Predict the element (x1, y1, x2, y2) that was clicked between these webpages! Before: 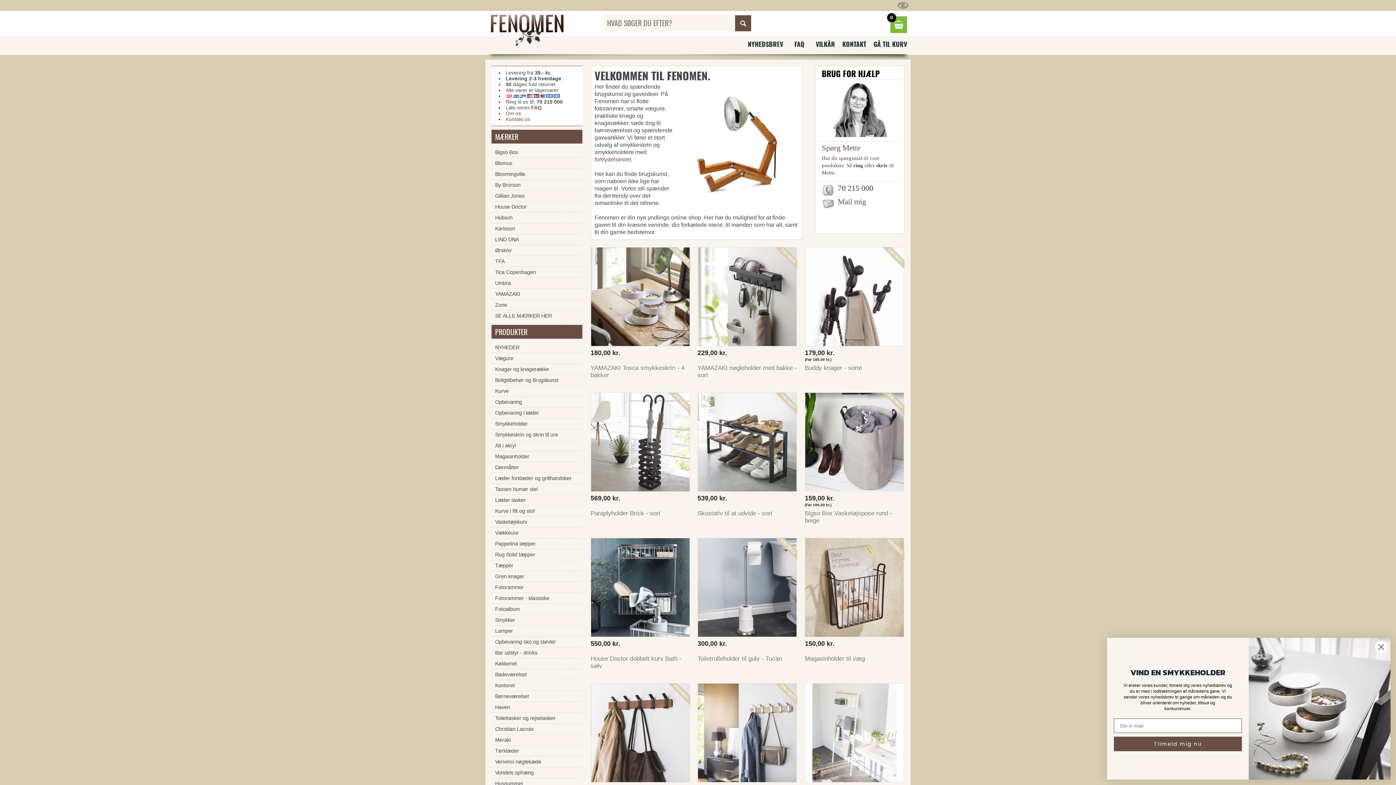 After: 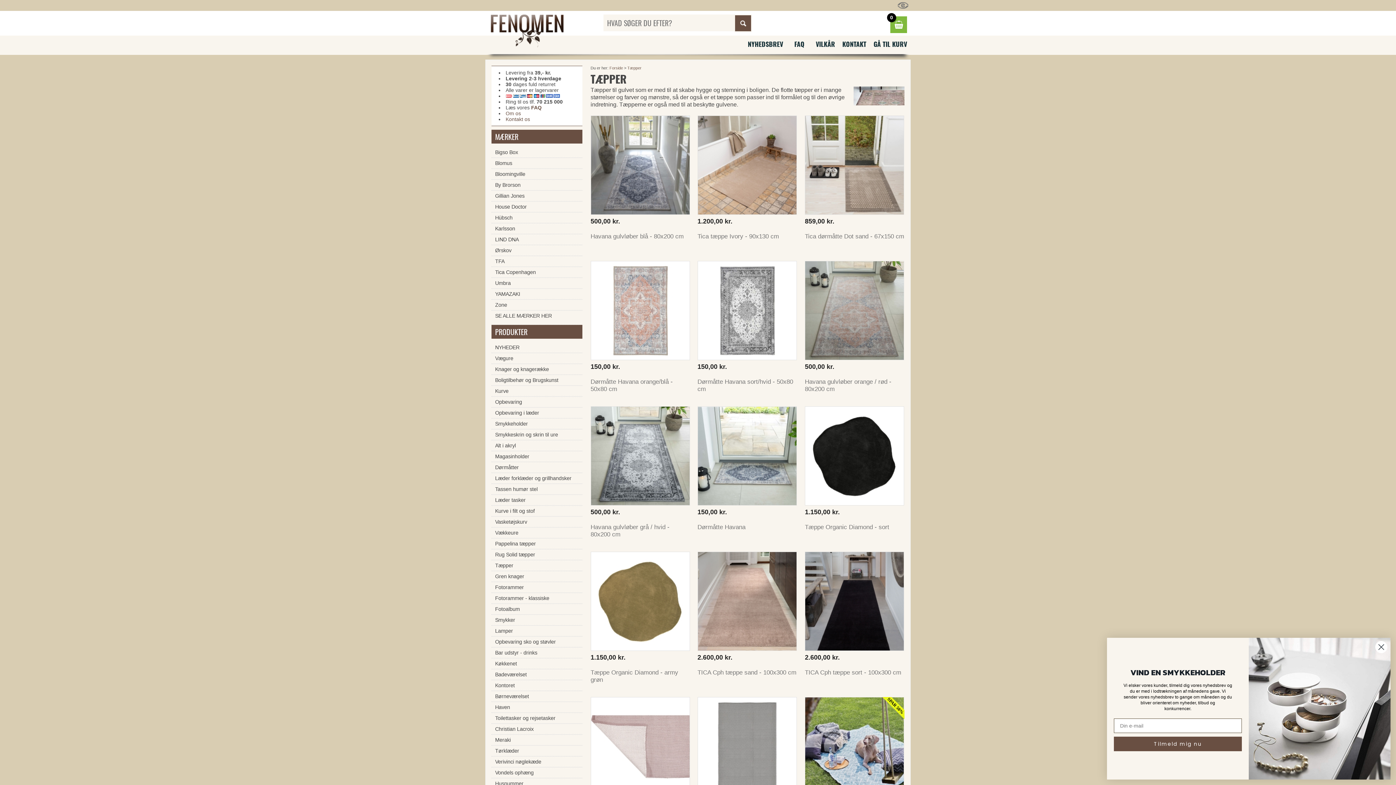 Action: bbox: (491, 560, 582, 571) label: Tæpper